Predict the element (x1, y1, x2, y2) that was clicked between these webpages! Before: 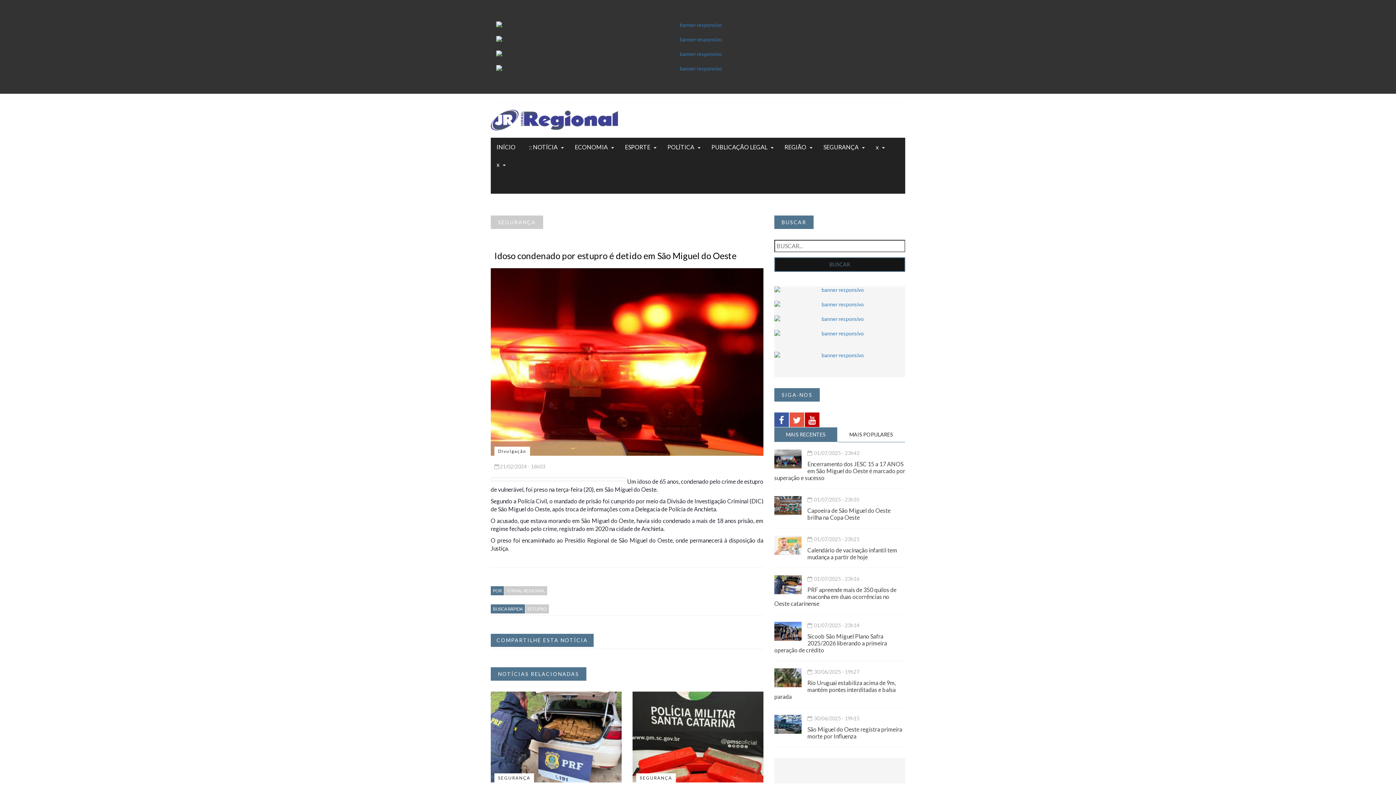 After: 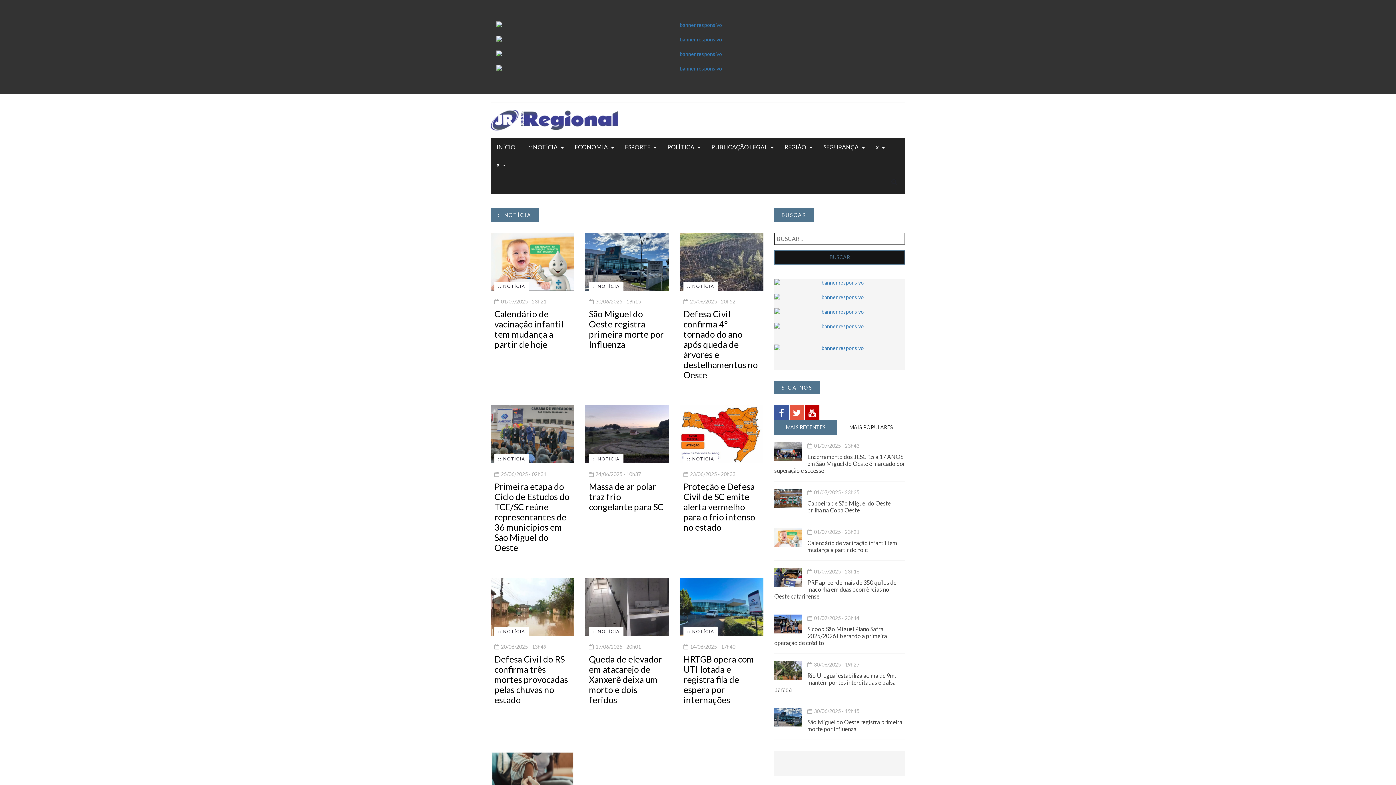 Action: bbox: (523, 138, 558, 155) label: :: NOTÍCIA